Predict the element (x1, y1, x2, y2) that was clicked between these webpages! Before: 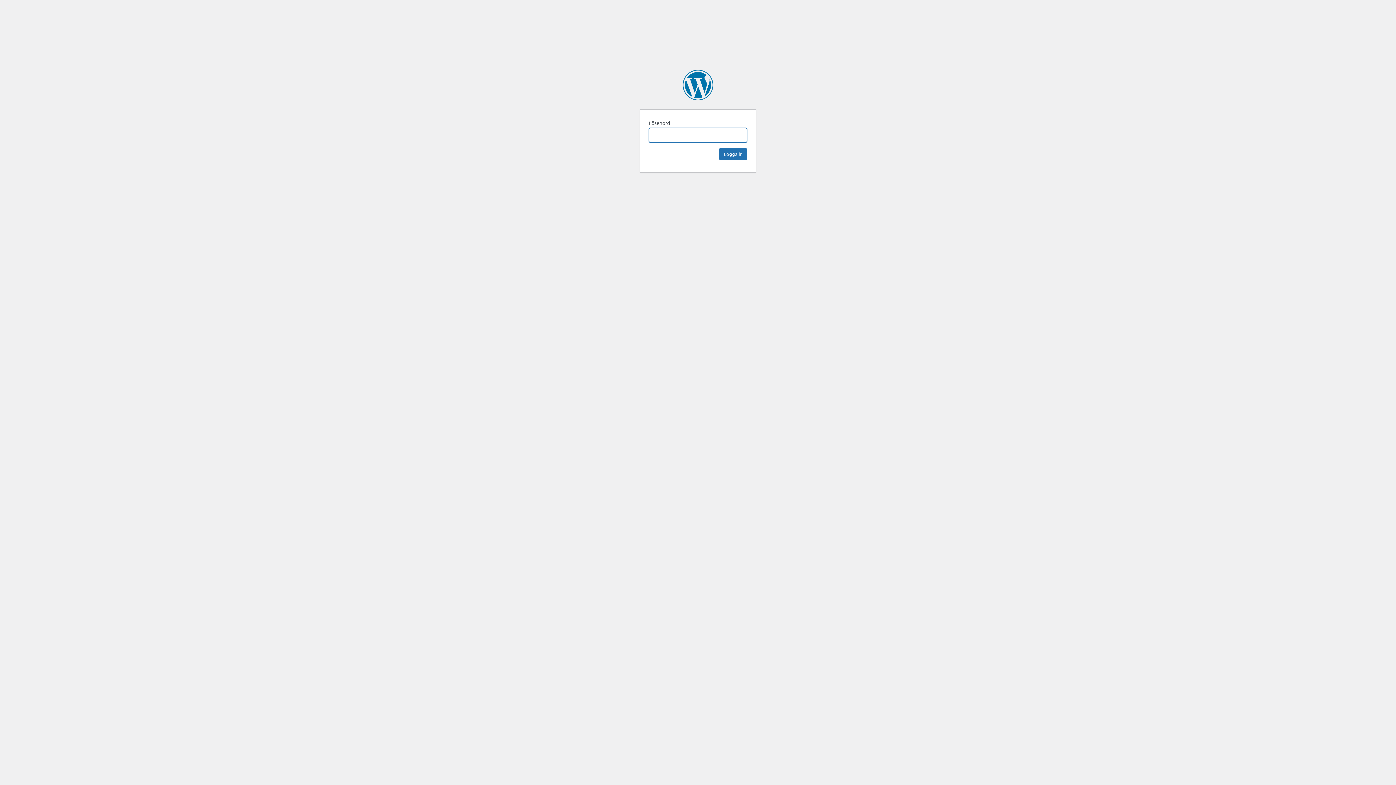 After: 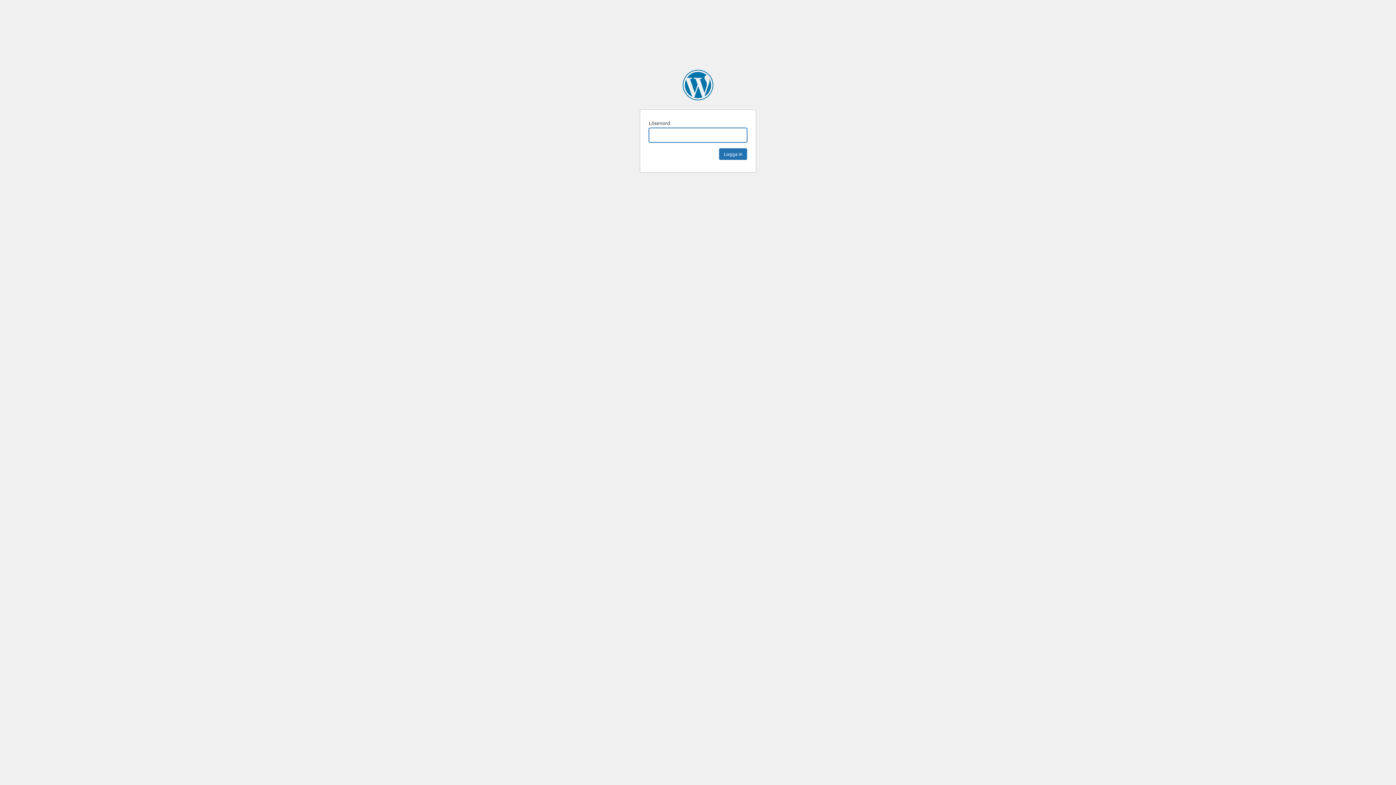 Action: label: Blomverket bbox: (682, 69, 713, 100)